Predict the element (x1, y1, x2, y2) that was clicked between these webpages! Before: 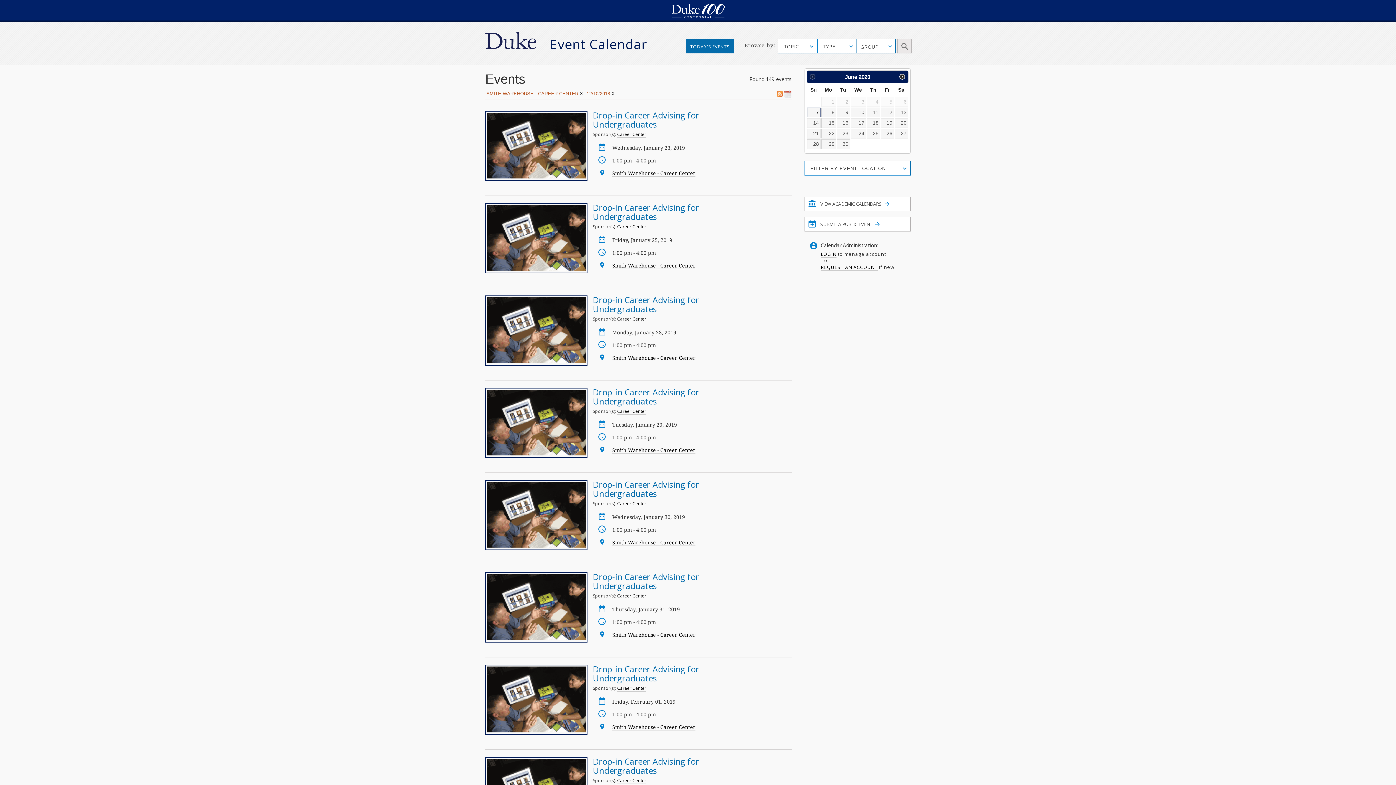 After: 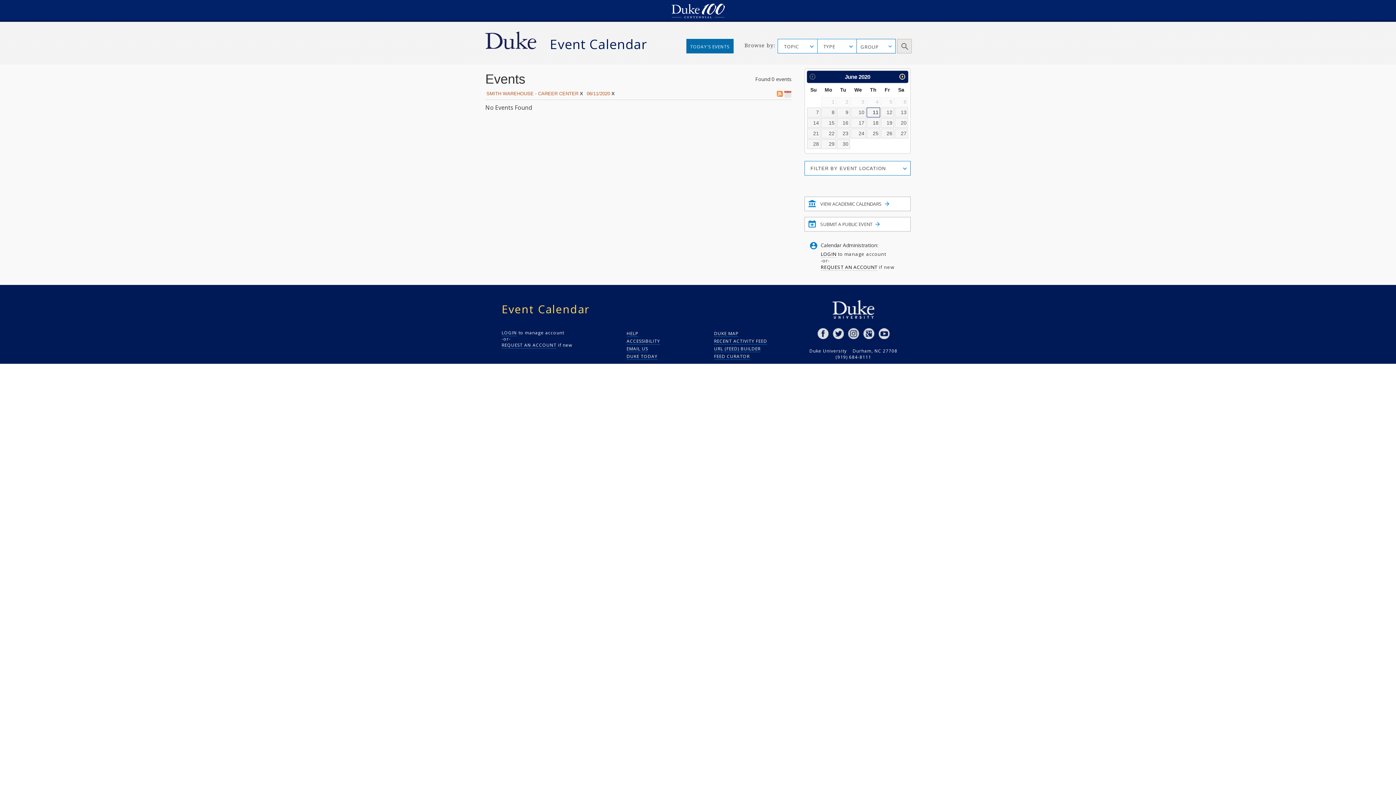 Action: label: 11 bbox: (866, 107, 880, 117)